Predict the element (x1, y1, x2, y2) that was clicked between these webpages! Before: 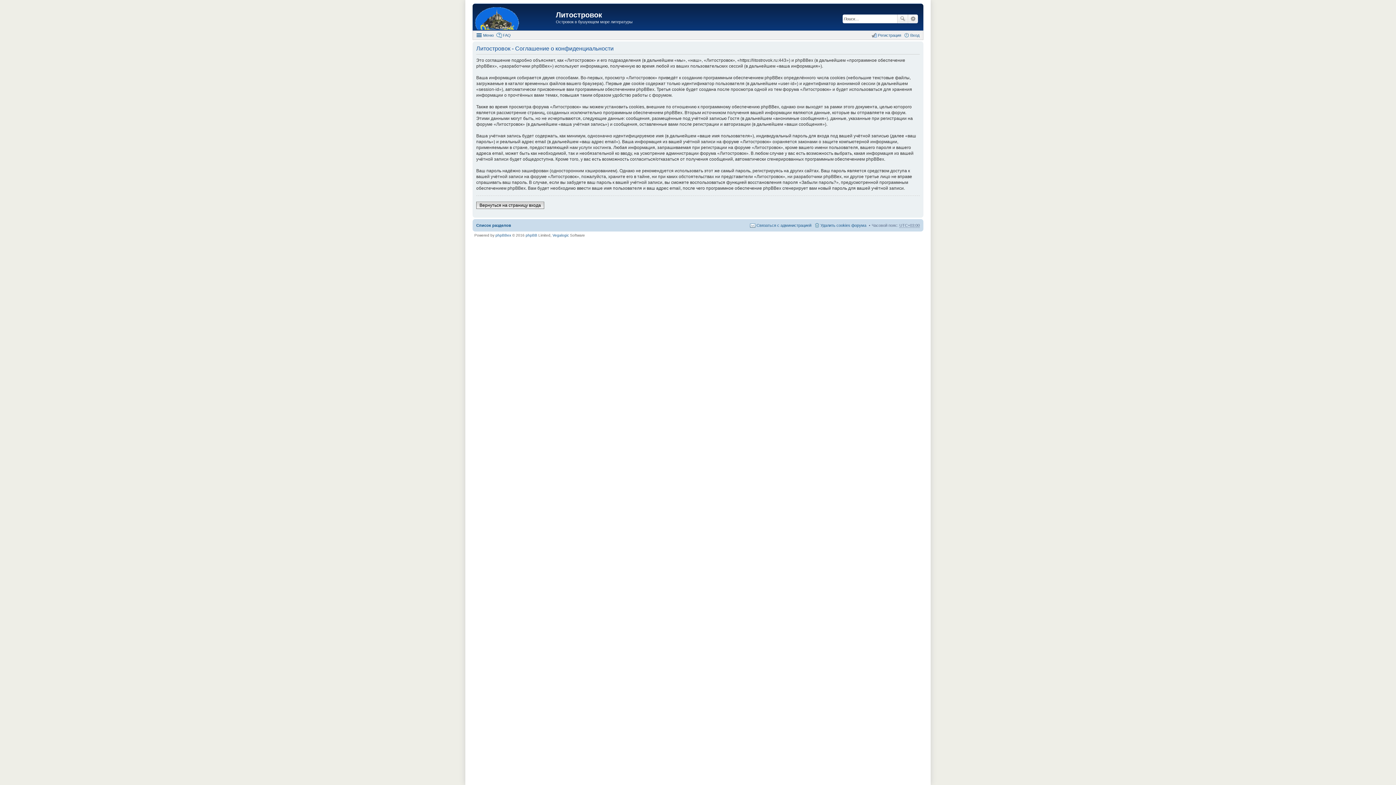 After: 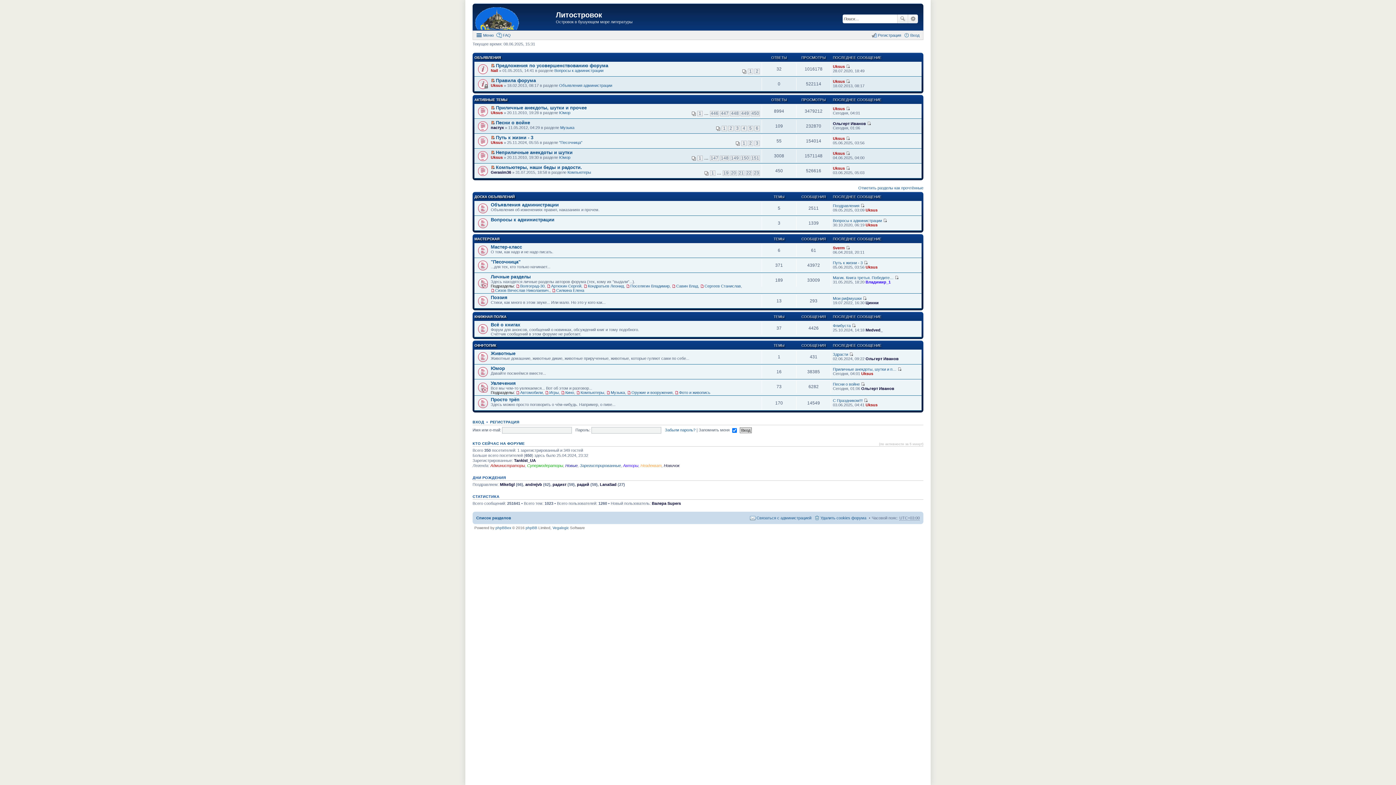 Action: label: Список разделов bbox: (476, 221, 511, 229)